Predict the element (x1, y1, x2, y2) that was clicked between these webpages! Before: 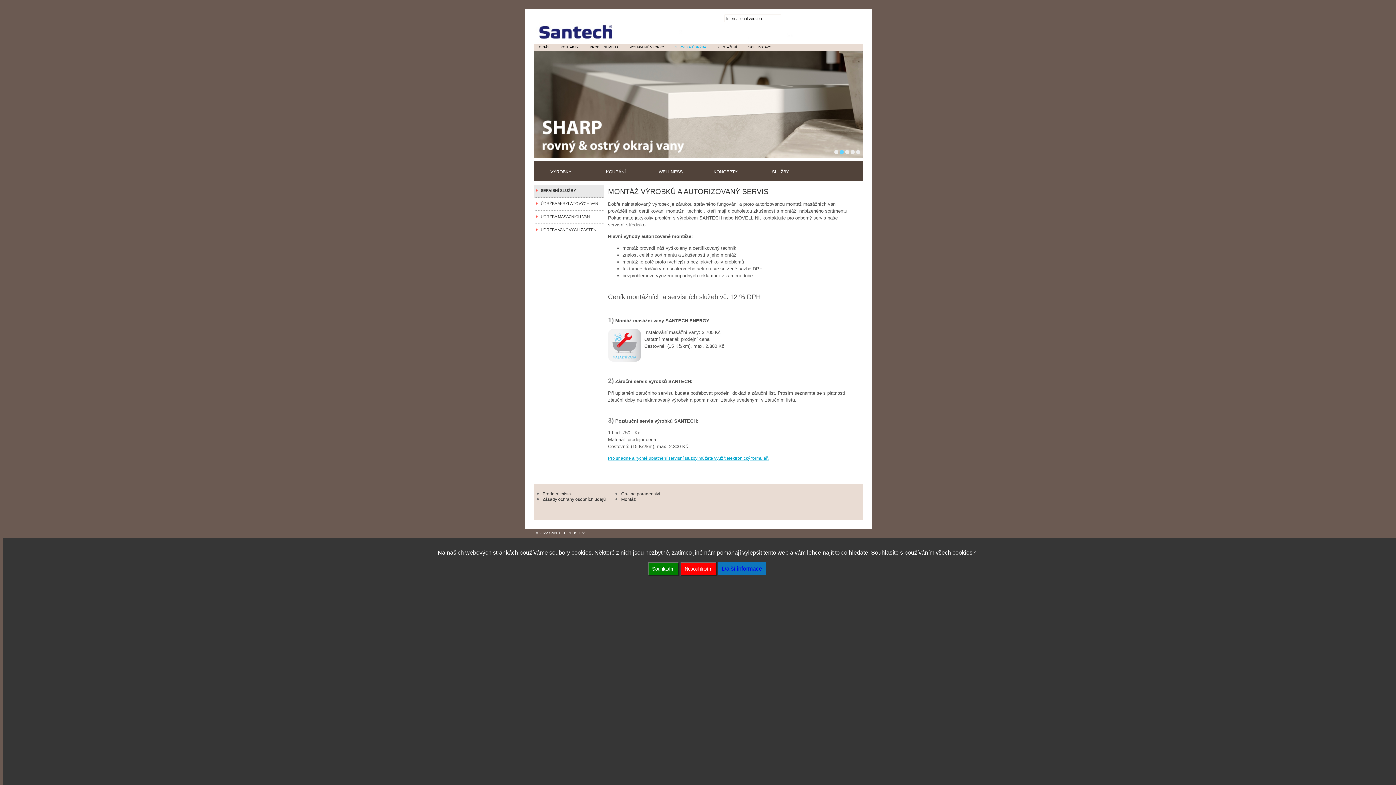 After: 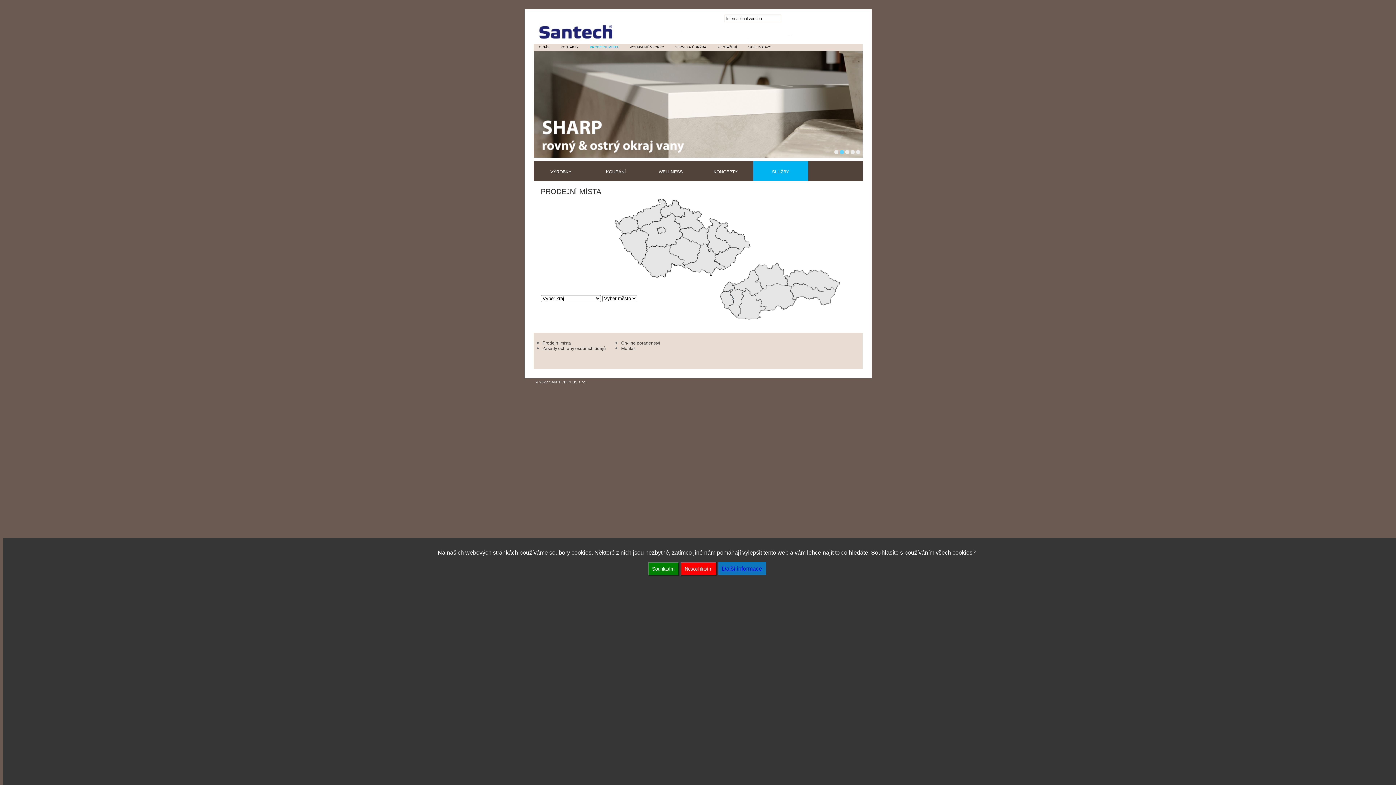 Action: label: Prodejní místa bbox: (542, 491, 571, 496)